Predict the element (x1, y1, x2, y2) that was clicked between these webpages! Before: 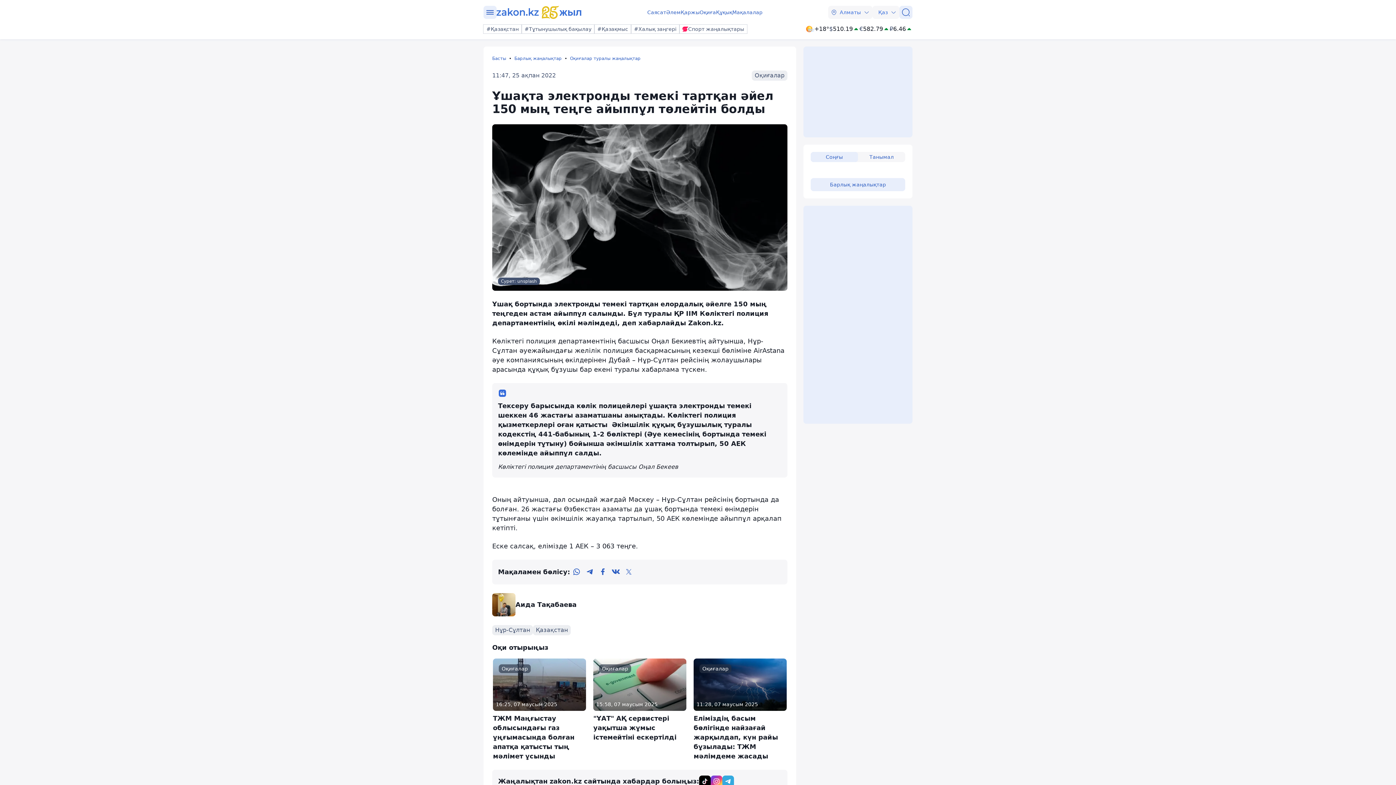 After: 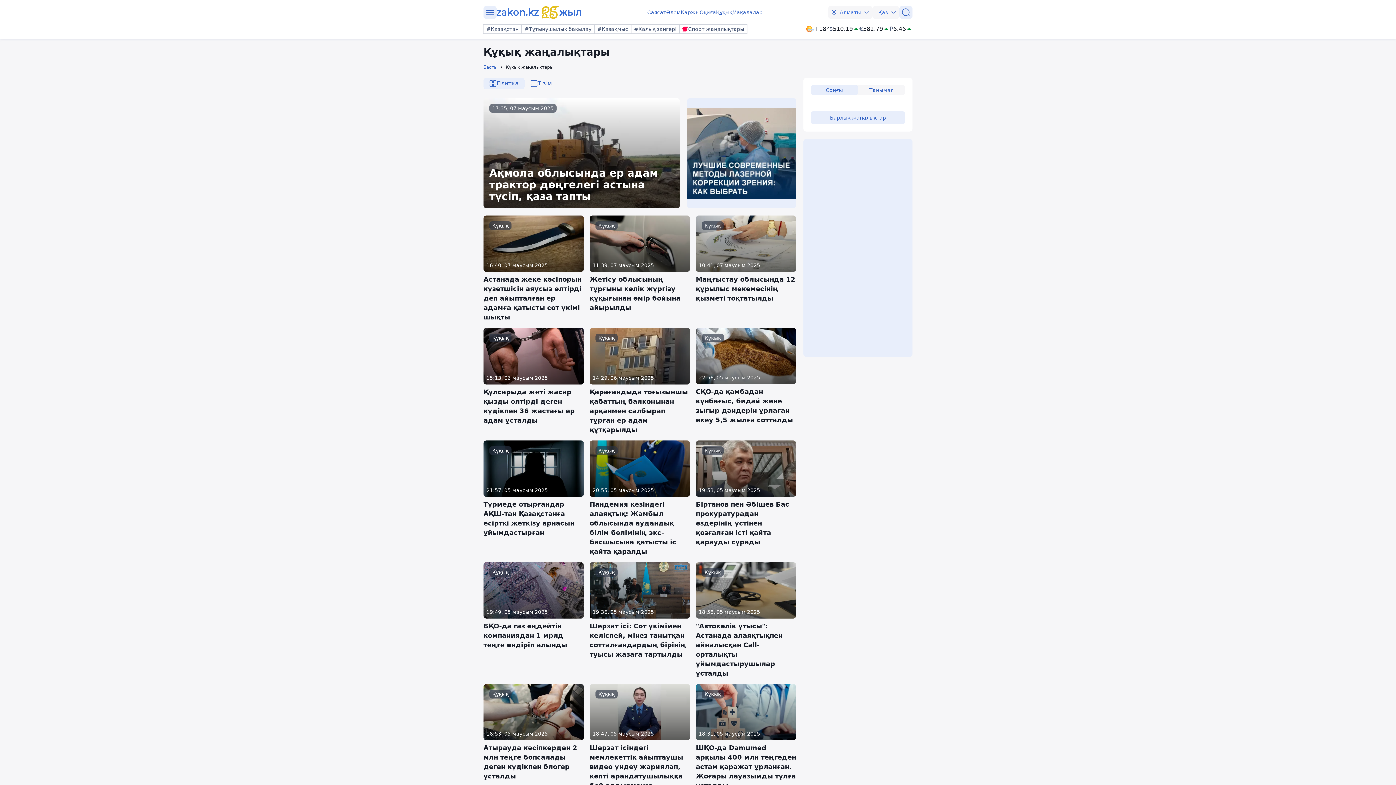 Action: bbox: (716, 8, 732, 16) label: Құқық